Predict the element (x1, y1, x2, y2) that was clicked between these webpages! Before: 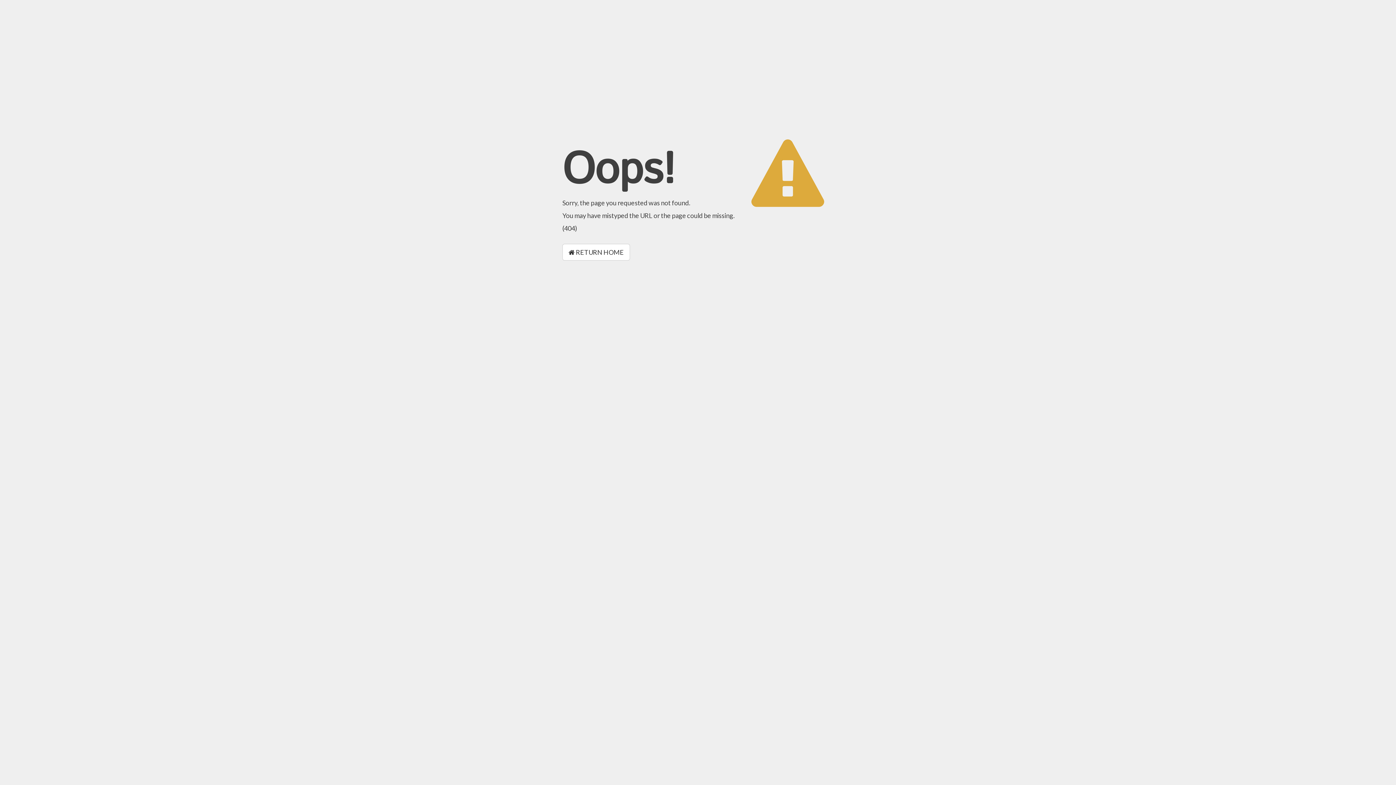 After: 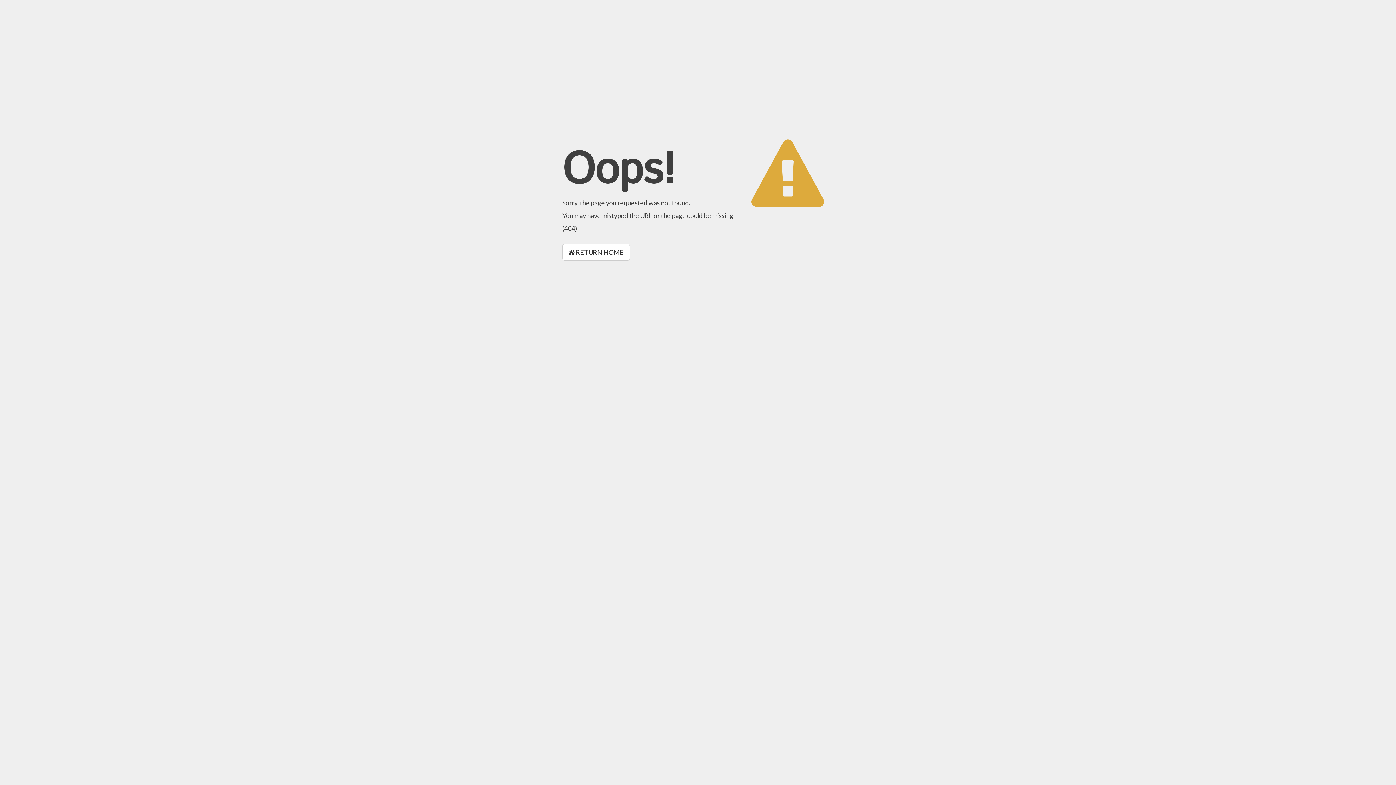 Action: label:  RETURN HOME bbox: (562, 244, 630, 260)